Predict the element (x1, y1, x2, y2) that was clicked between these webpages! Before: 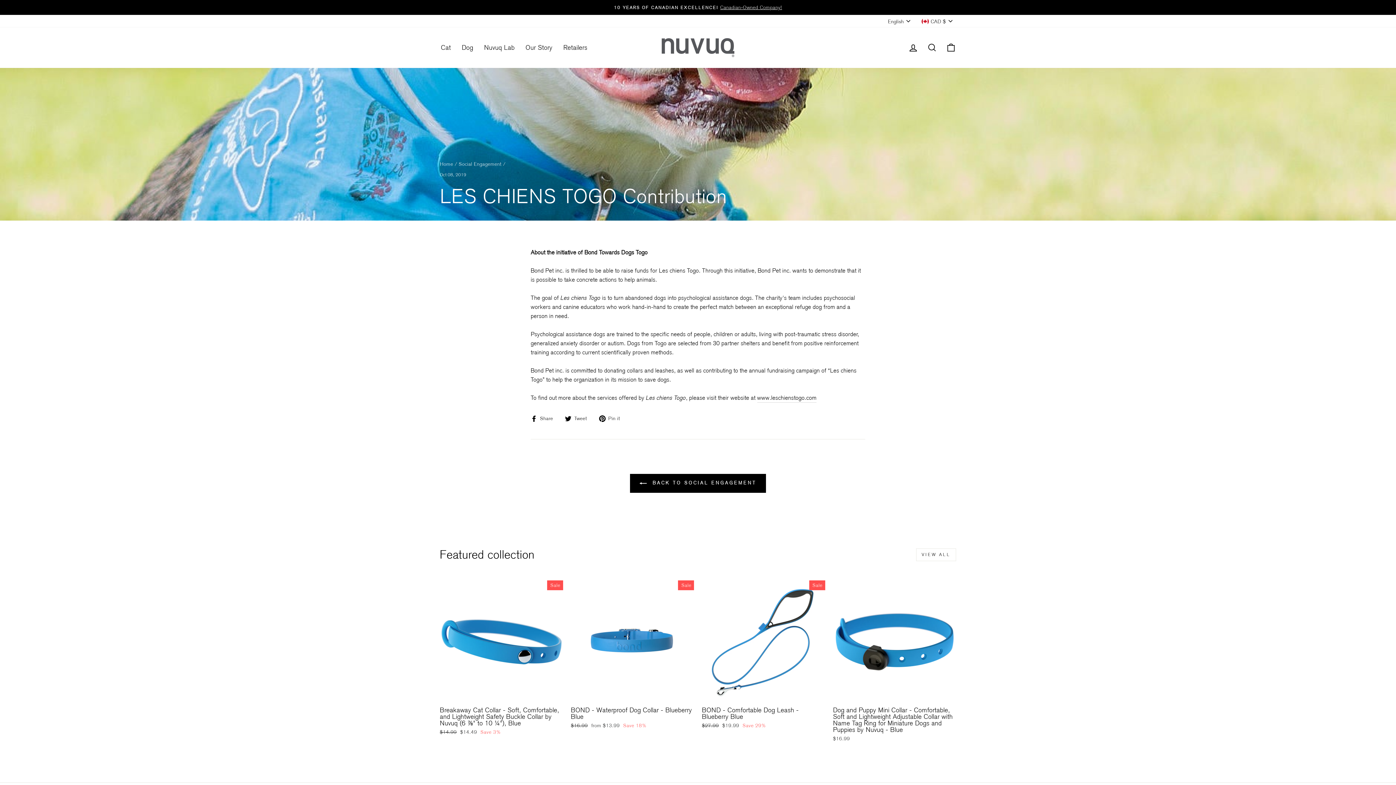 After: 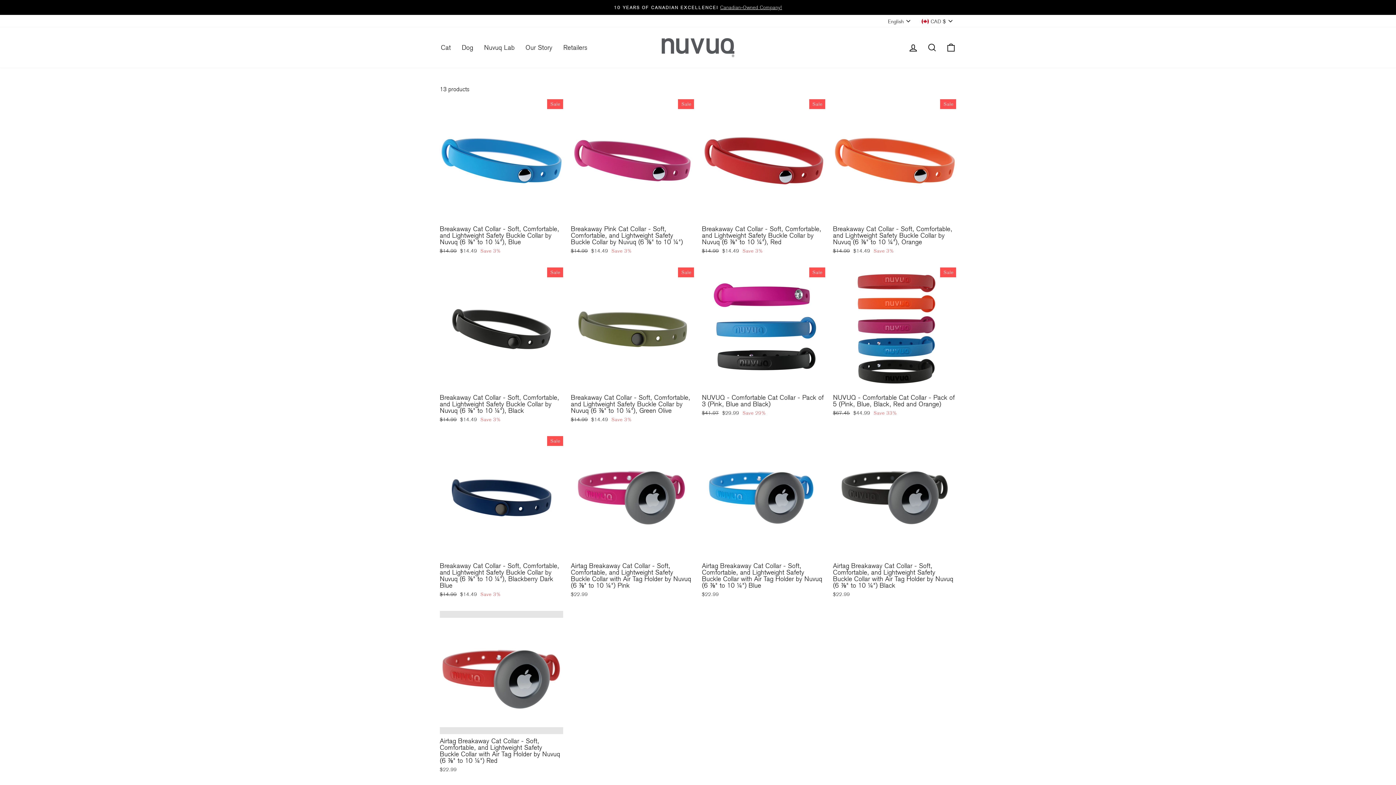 Action: label: Cat bbox: (435, 40, 456, 54)